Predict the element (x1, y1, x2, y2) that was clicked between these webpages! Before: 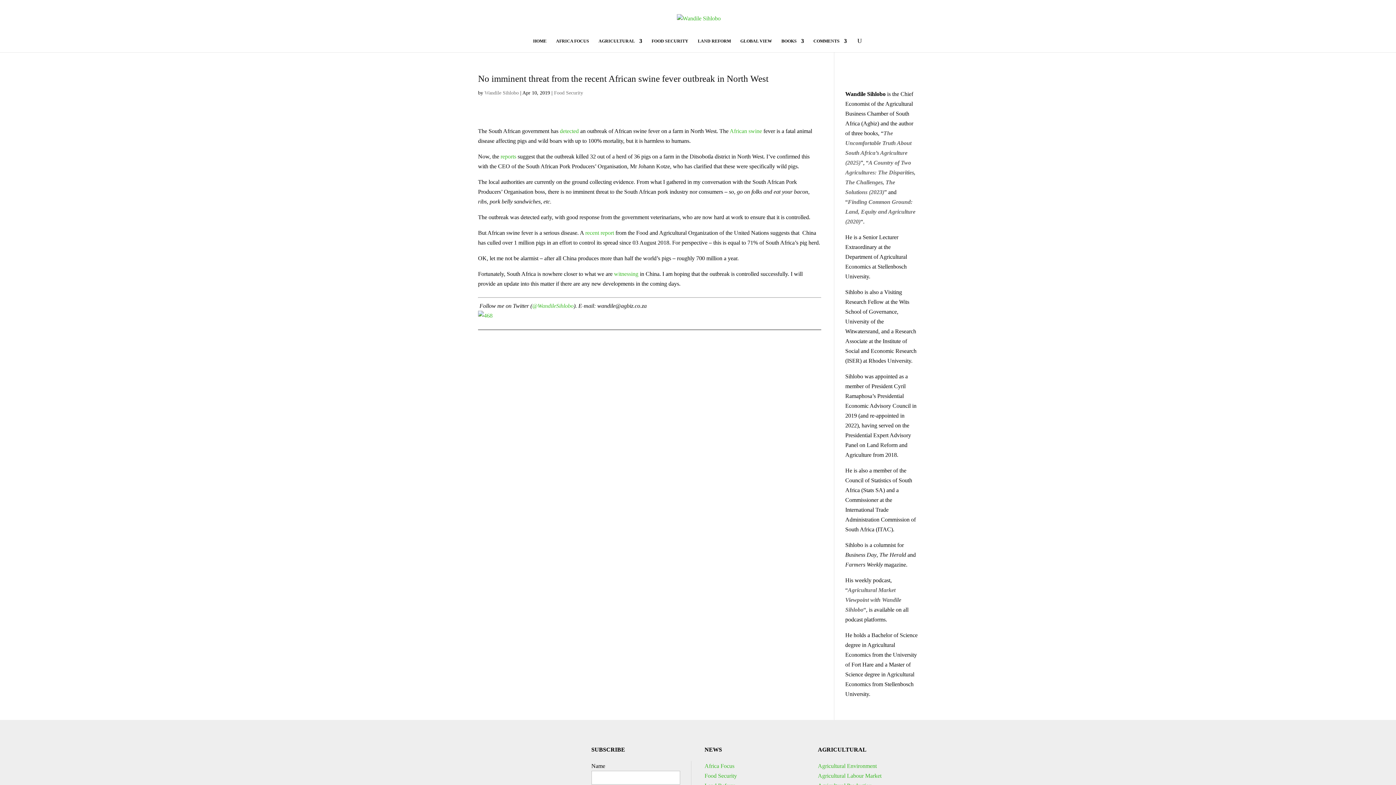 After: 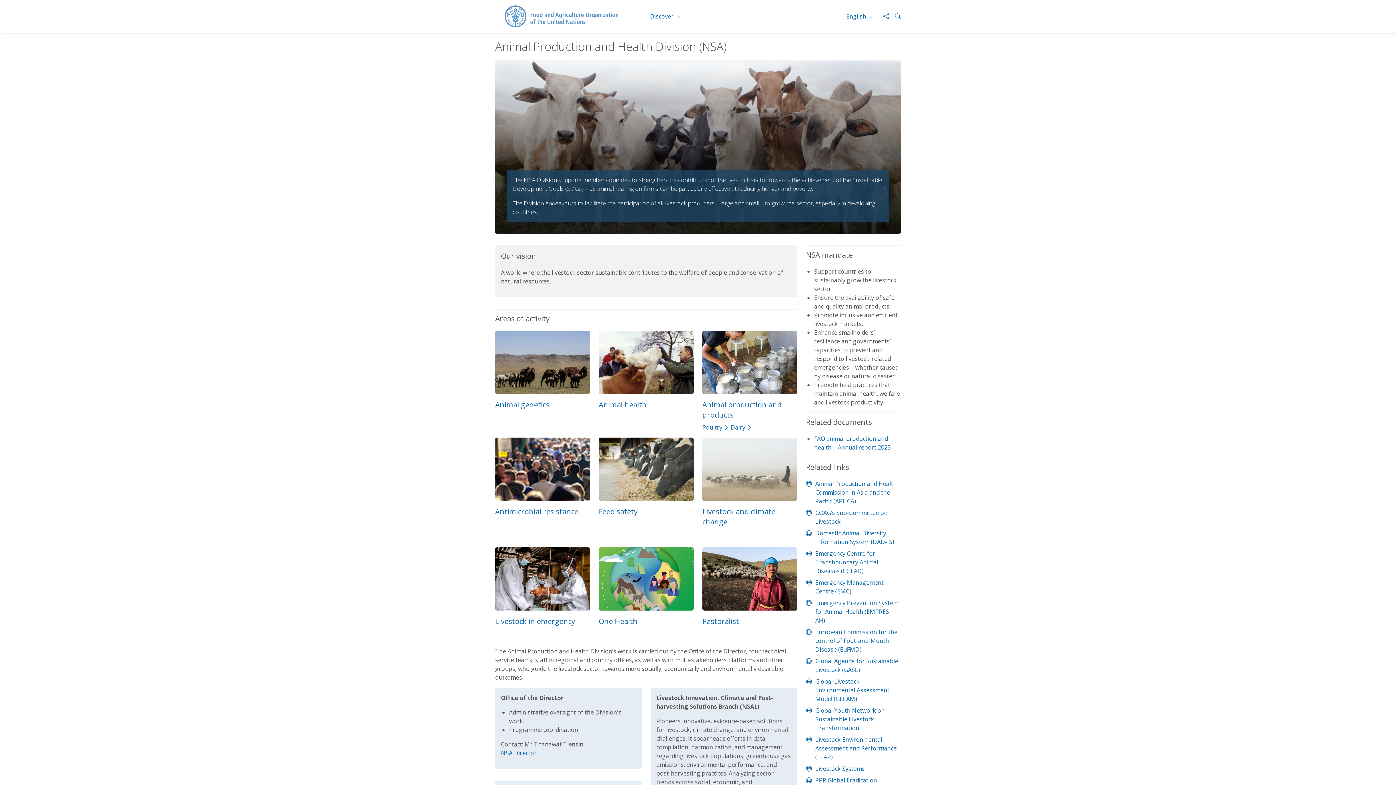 Action: label: African swine bbox: (729, 128, 762, 134)